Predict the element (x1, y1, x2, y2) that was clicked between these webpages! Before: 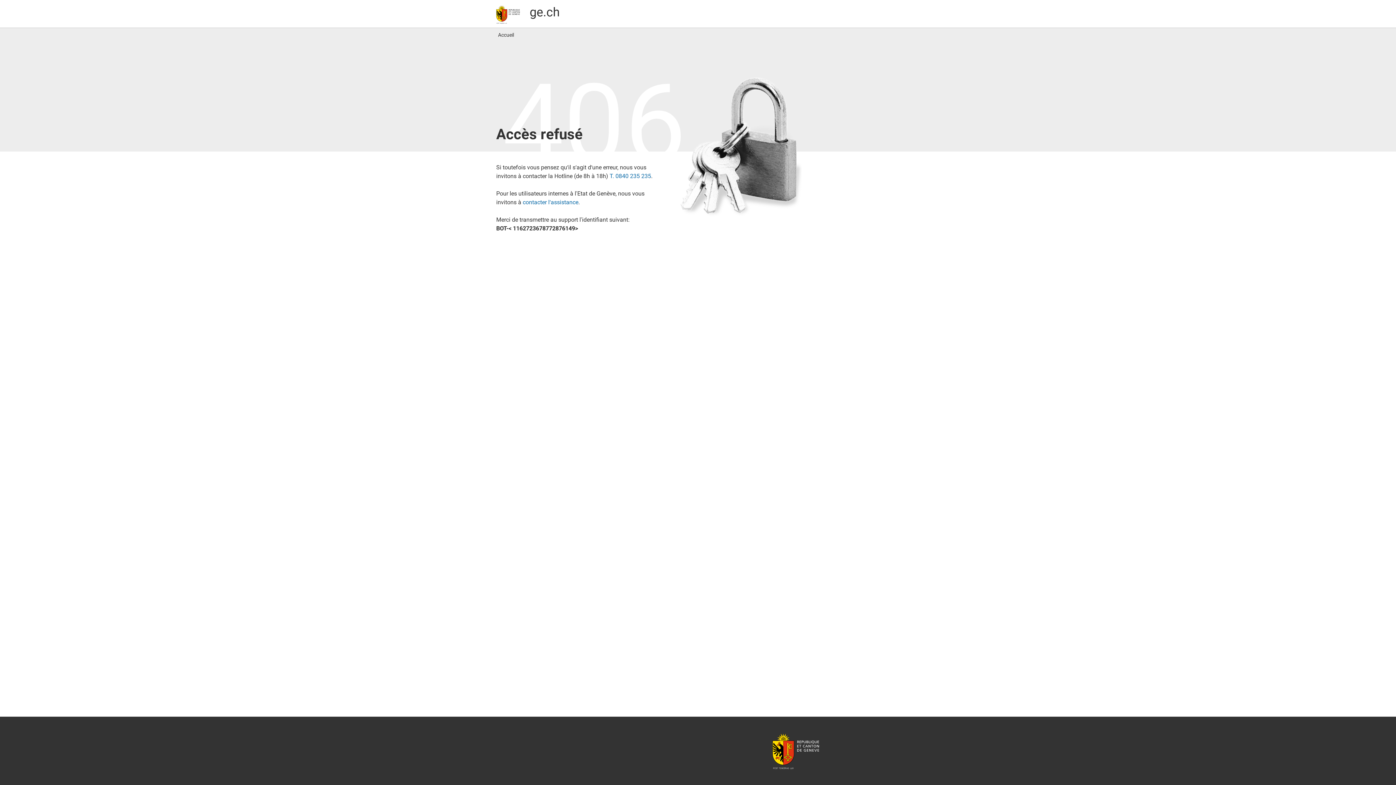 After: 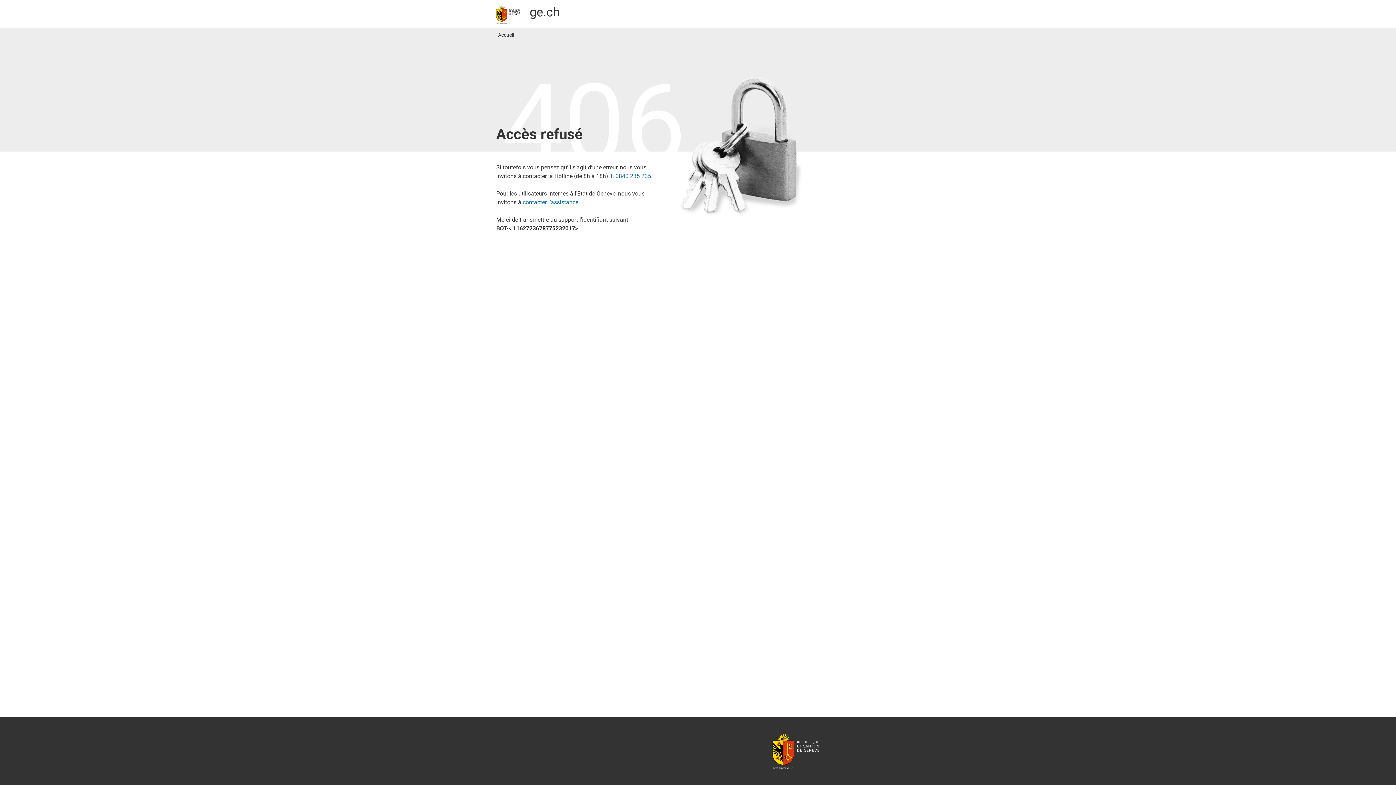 Action: label: Accueil bbox: (498, 32, 514, 37)